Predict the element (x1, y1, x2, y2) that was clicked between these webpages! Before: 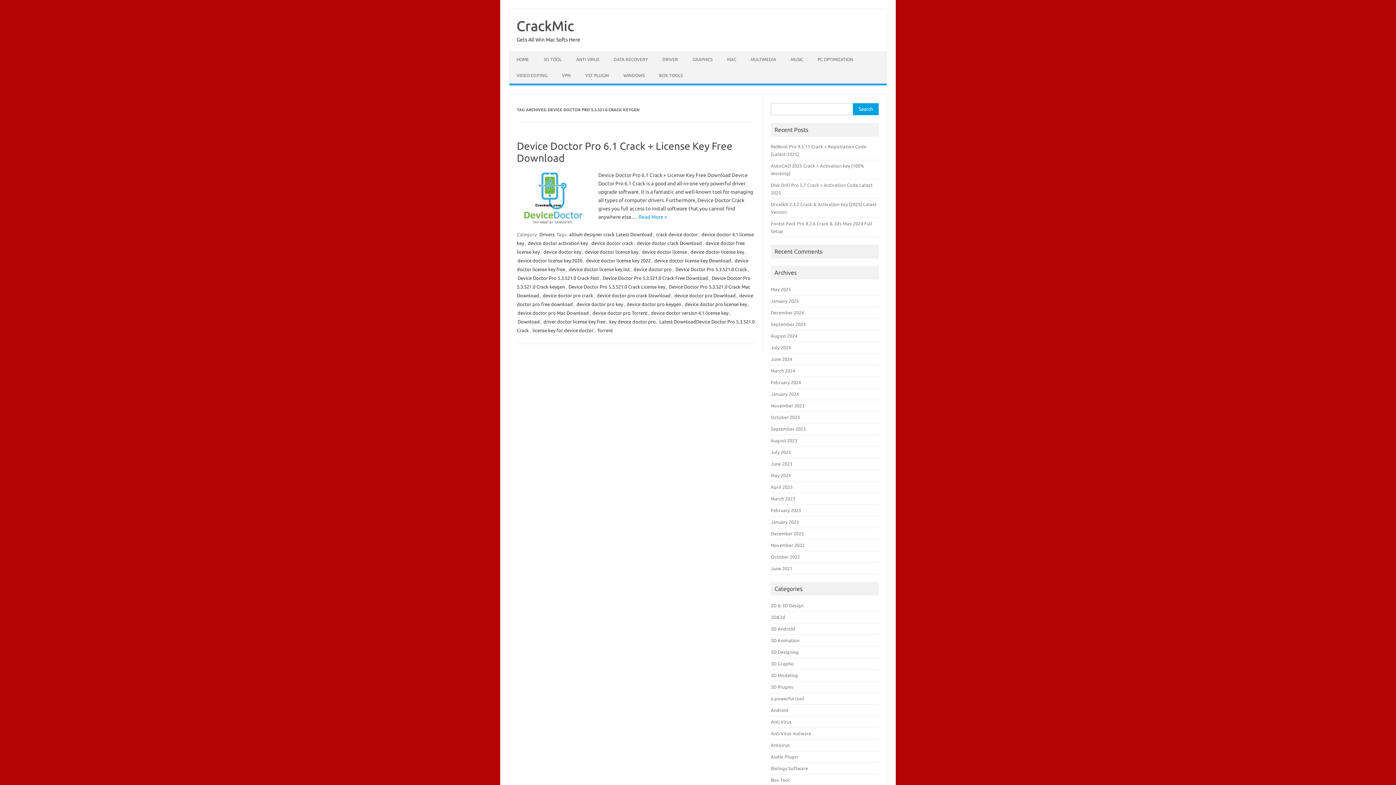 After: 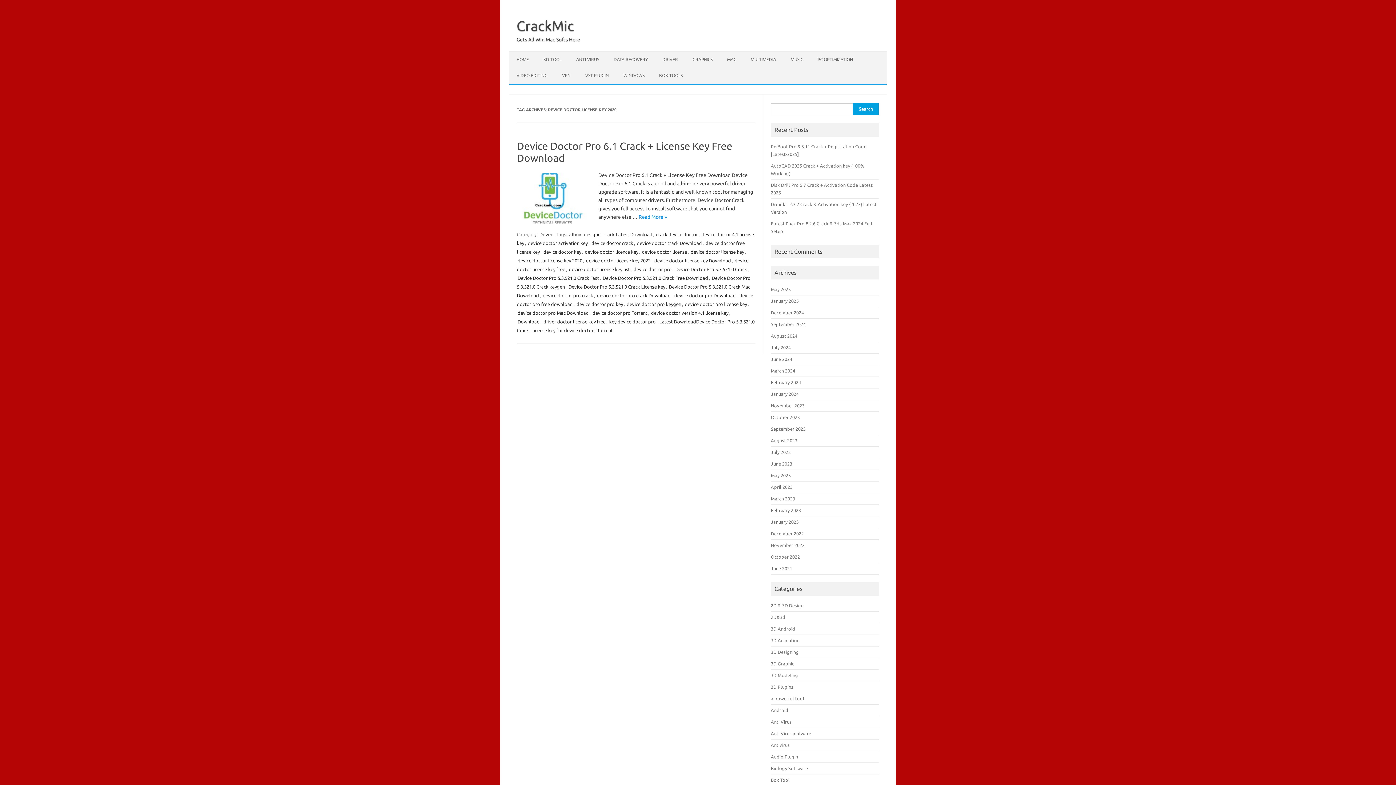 Action: label: device doctor license key 2020 bbox: (517, 257, 583, 264)